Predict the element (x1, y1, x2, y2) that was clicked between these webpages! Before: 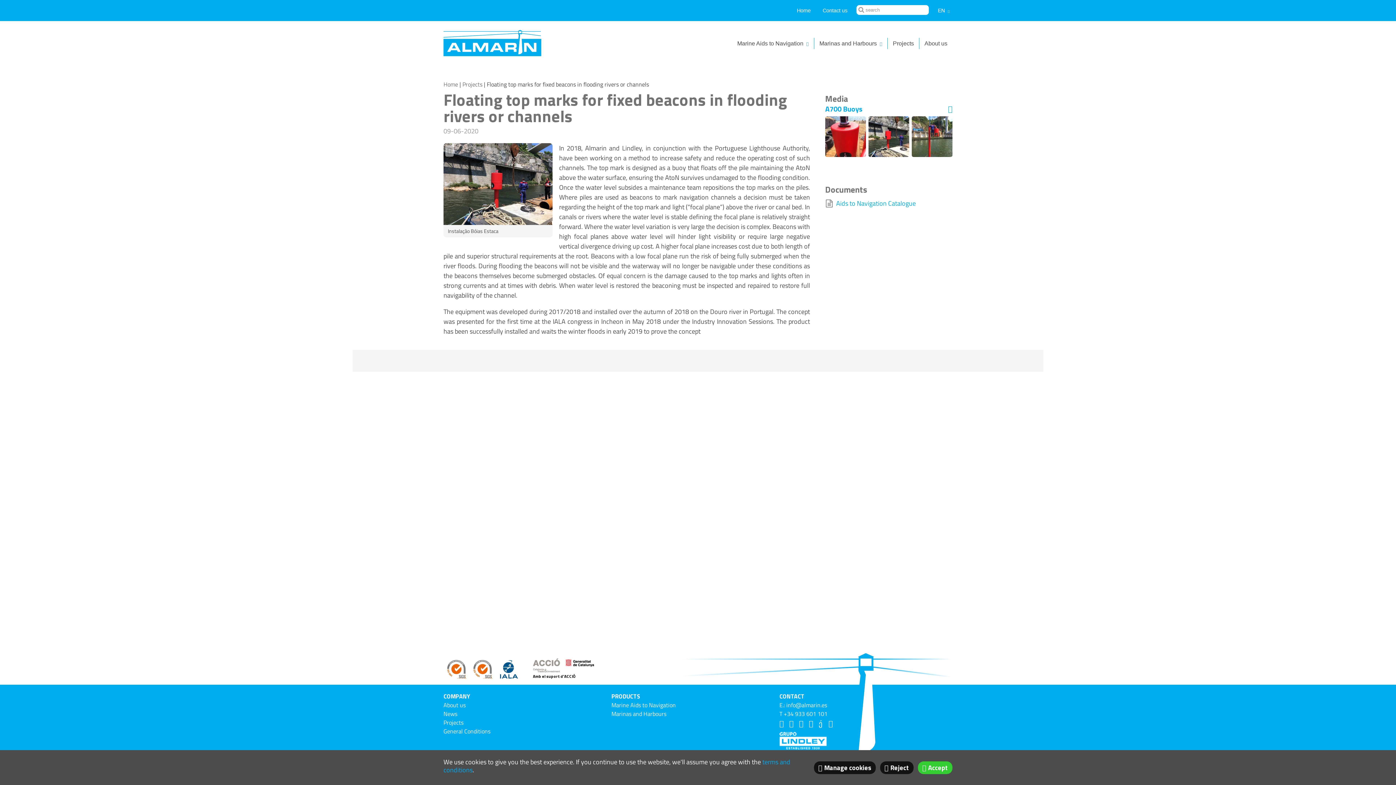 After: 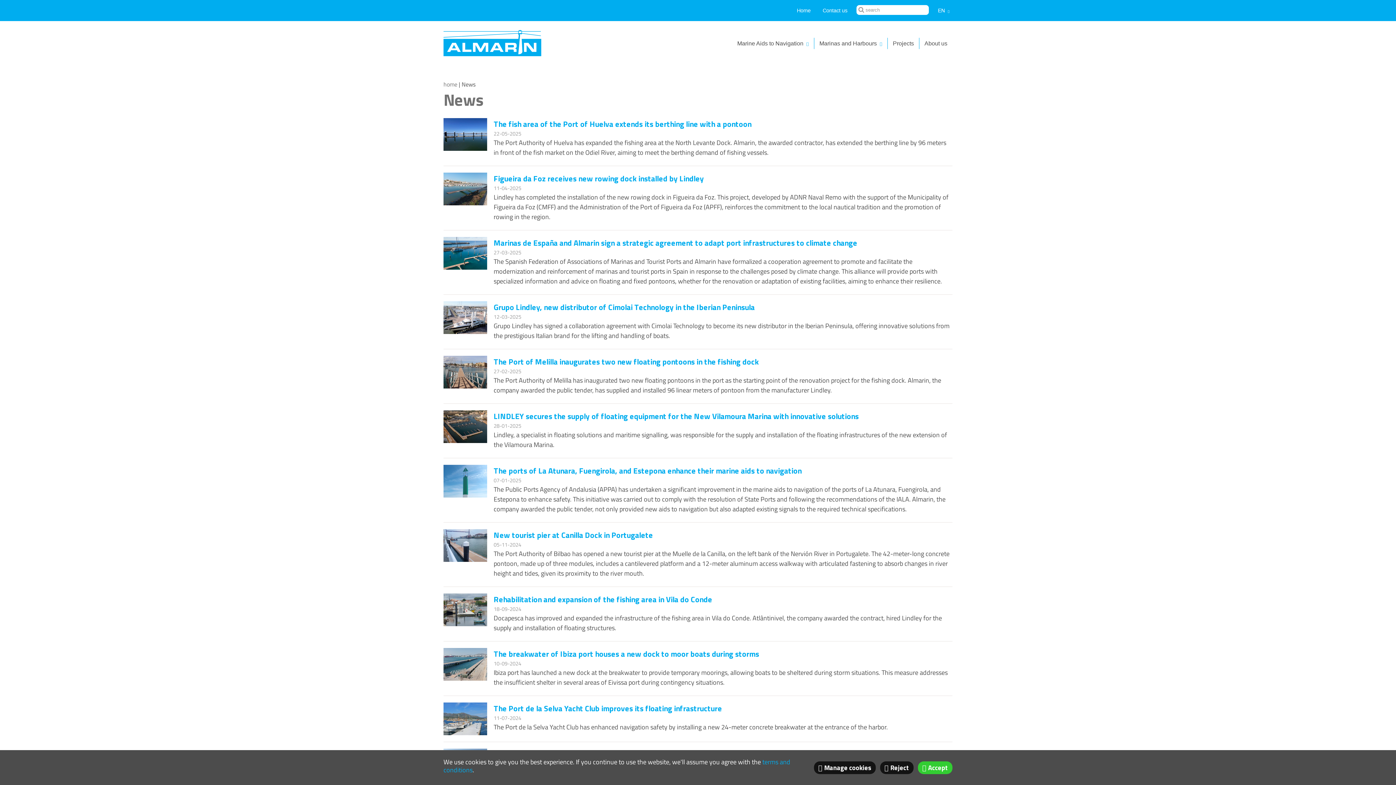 Action: label: News bbox: (443, 709, 457, 718)